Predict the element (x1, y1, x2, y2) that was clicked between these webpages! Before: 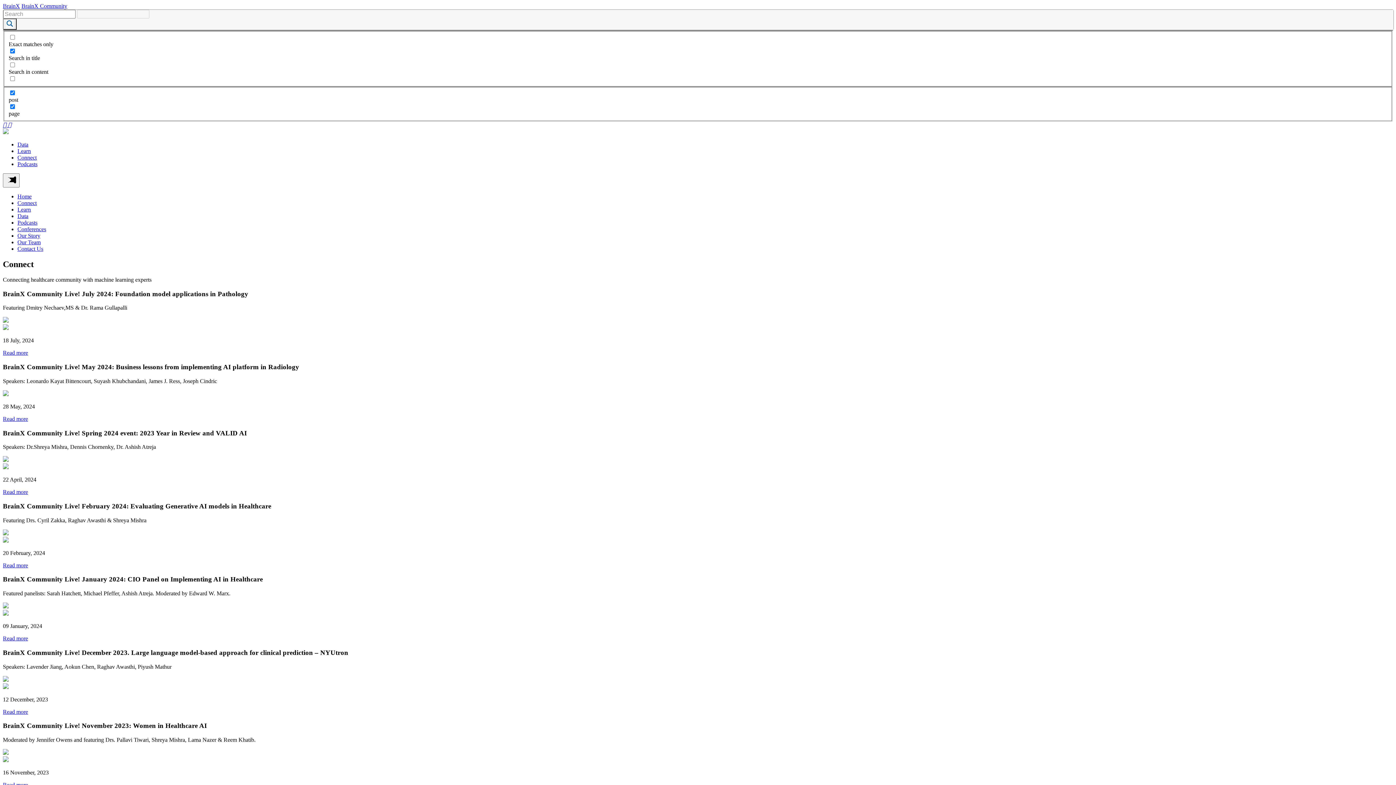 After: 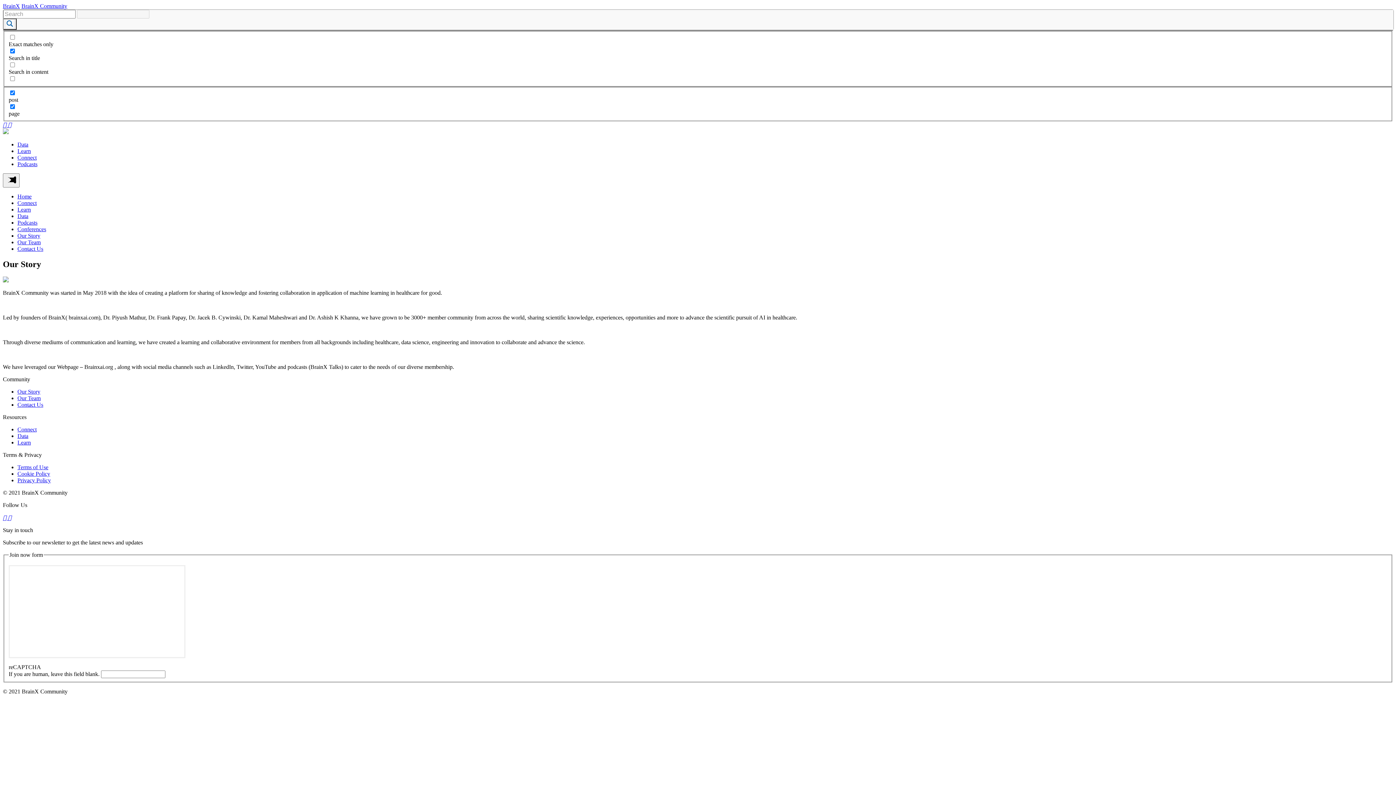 Action: label: Our Story bbox: (17, 232, 40, 238)